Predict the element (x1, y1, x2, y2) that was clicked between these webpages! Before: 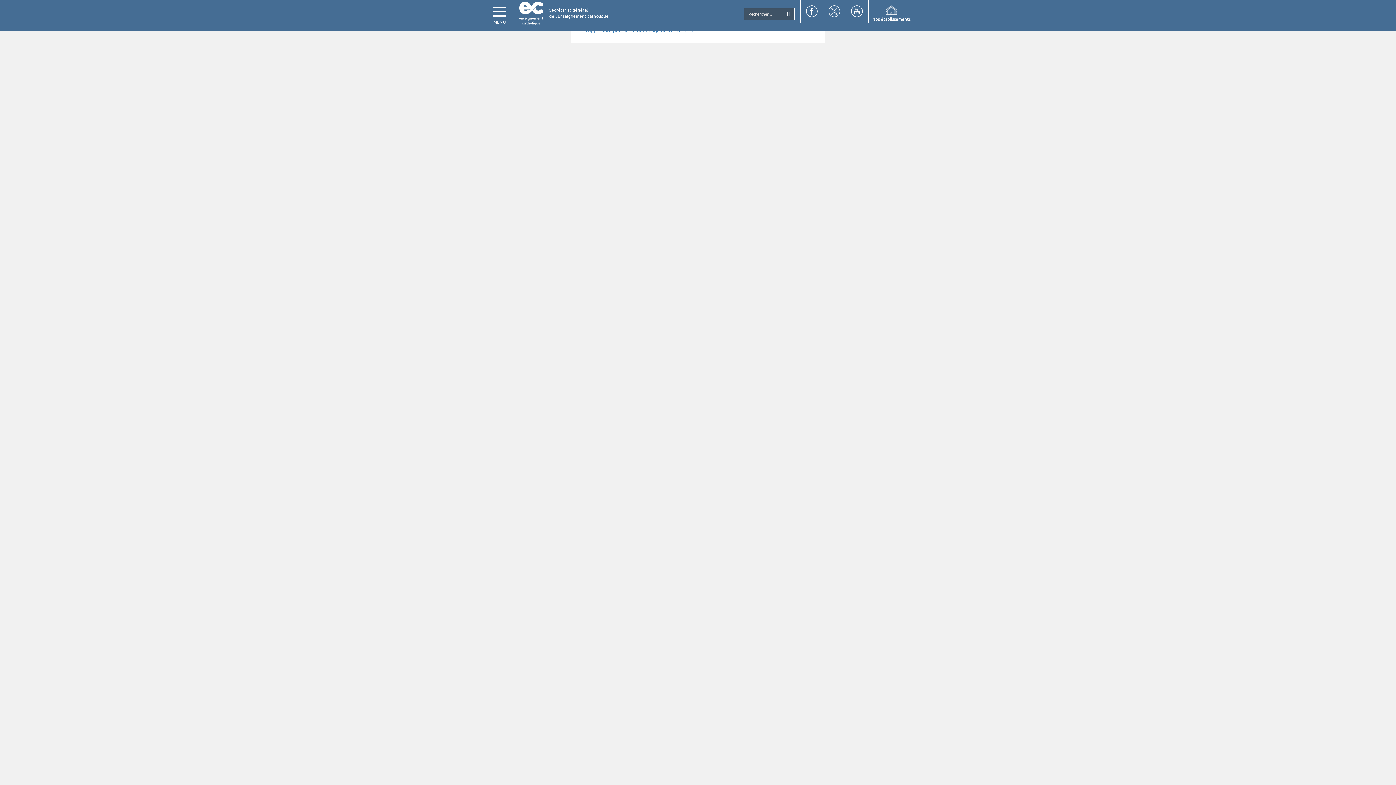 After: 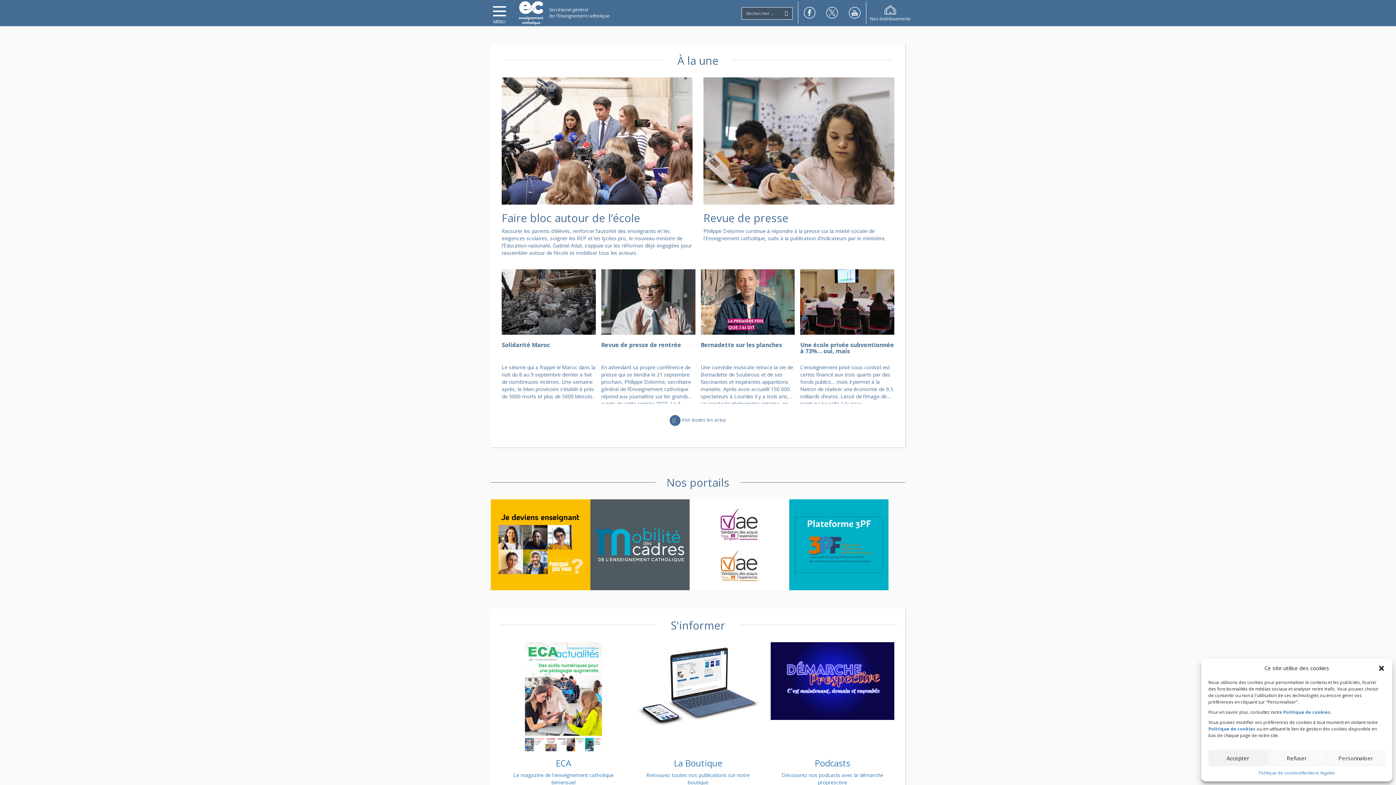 Action: label: Secrétariat général
de l'Enseignement catholique bbox: (512, 0, 608, 25)